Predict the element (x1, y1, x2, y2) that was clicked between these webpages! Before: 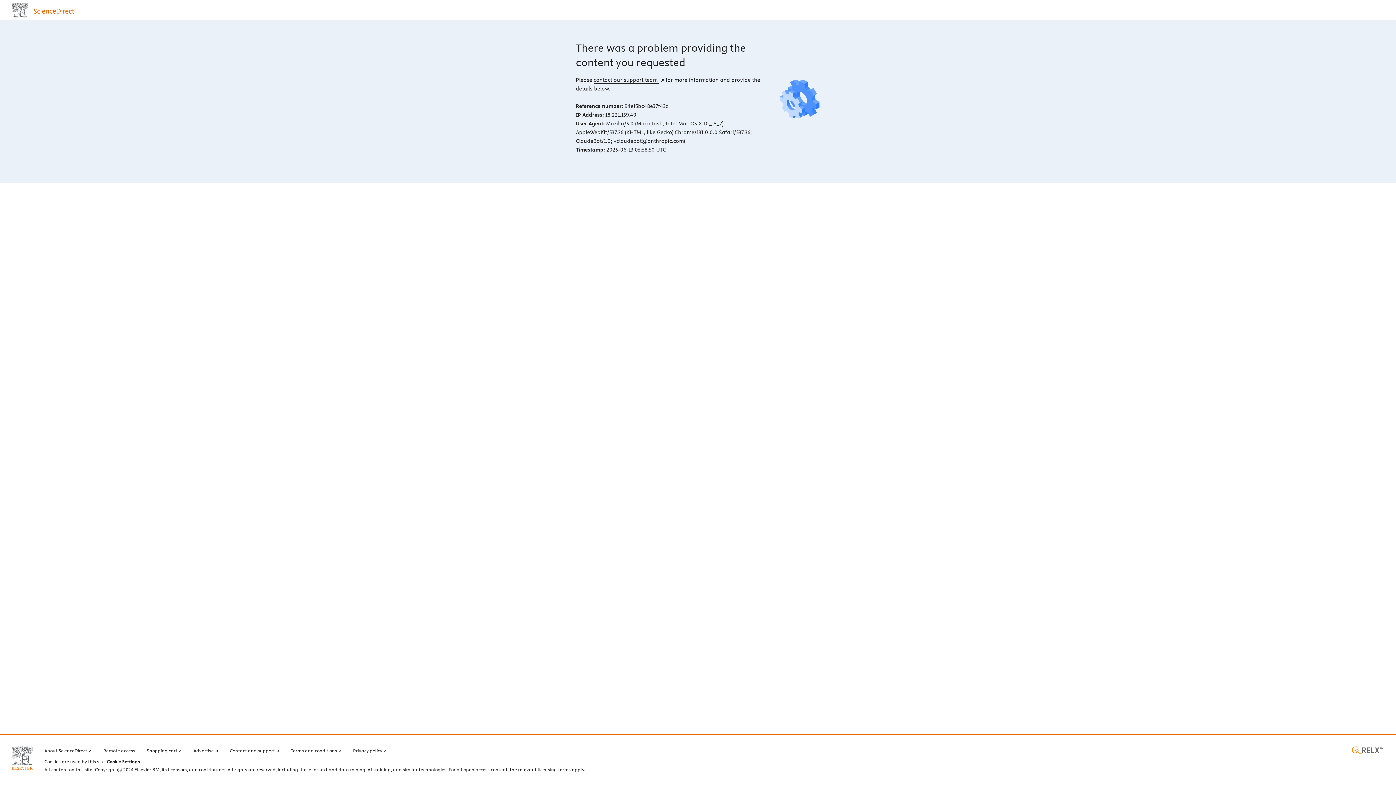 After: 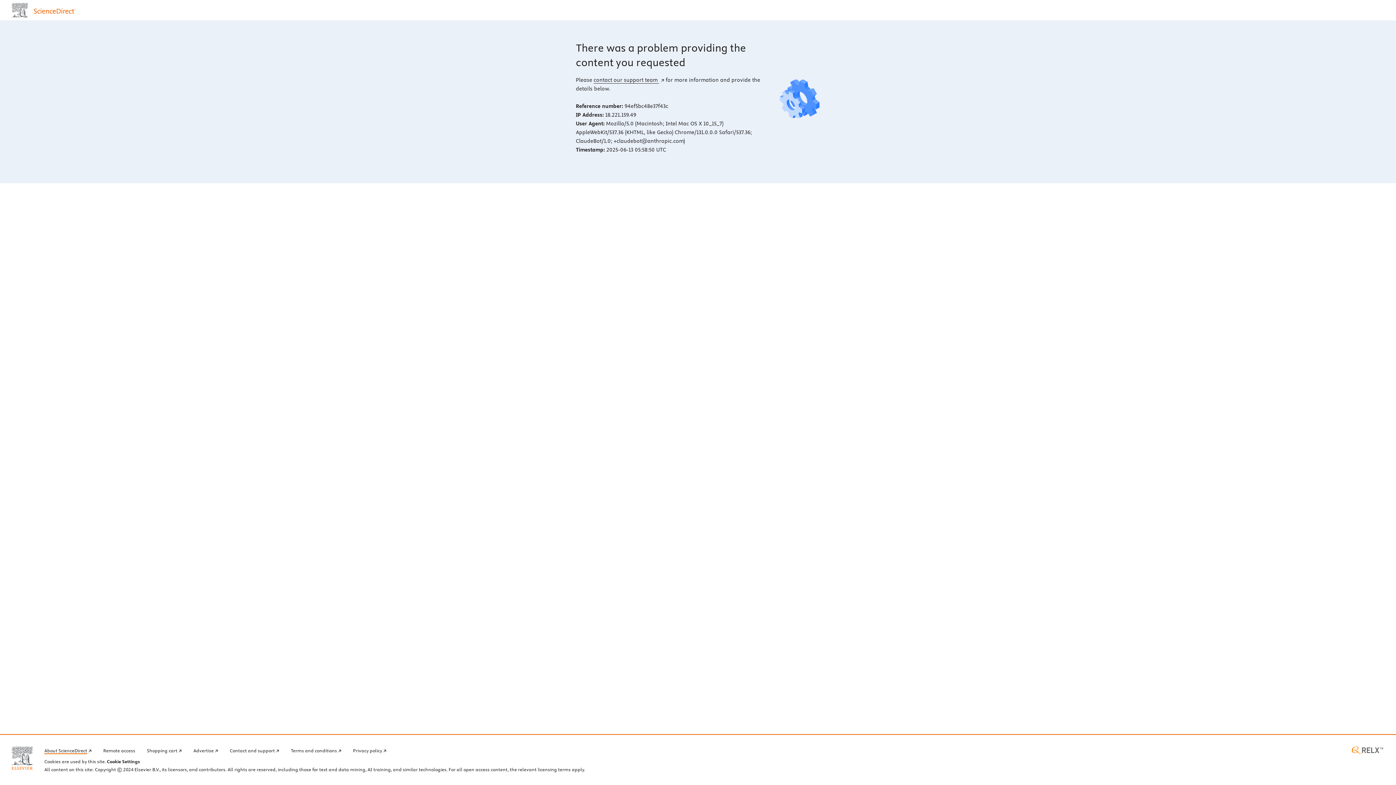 Action: label: About ScienceDirect bbox: (44, 746, 91, 754)